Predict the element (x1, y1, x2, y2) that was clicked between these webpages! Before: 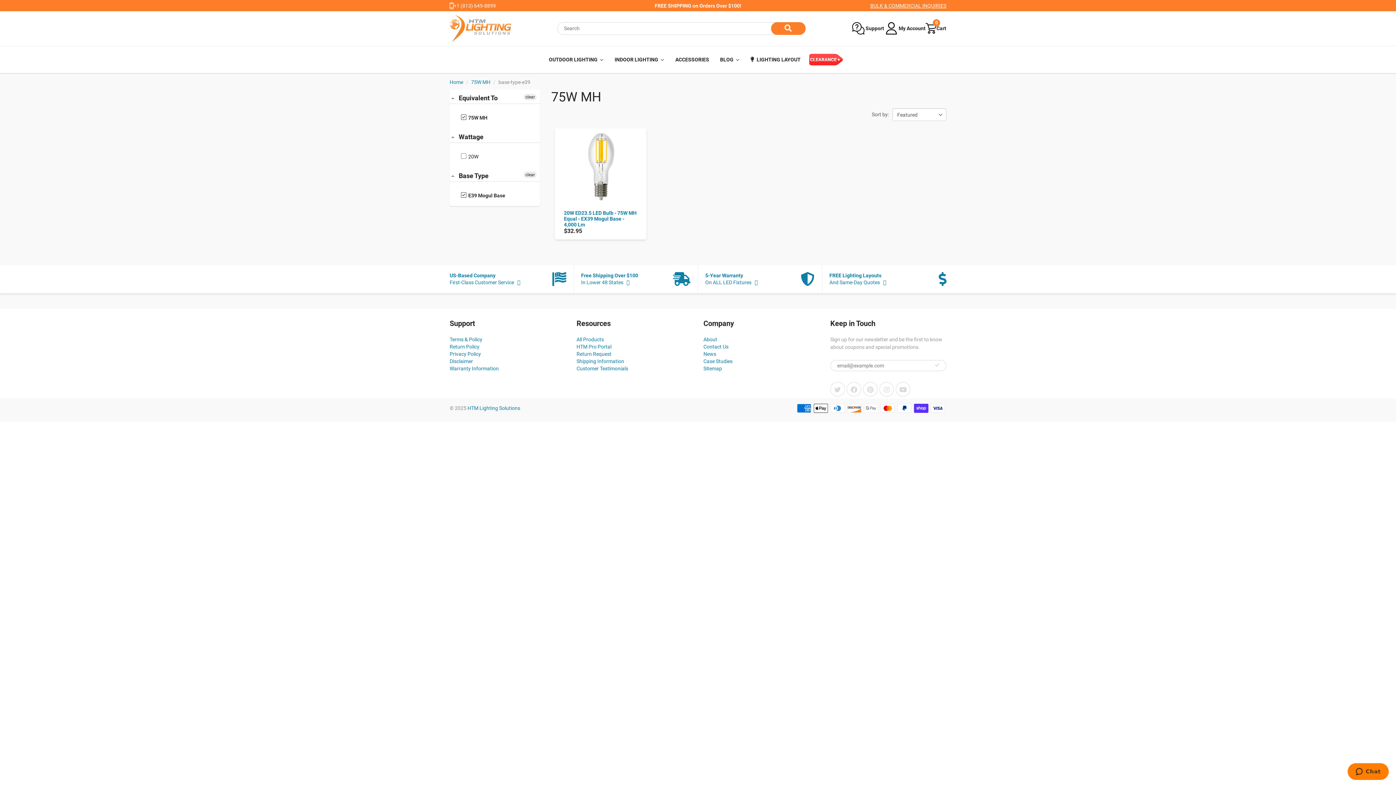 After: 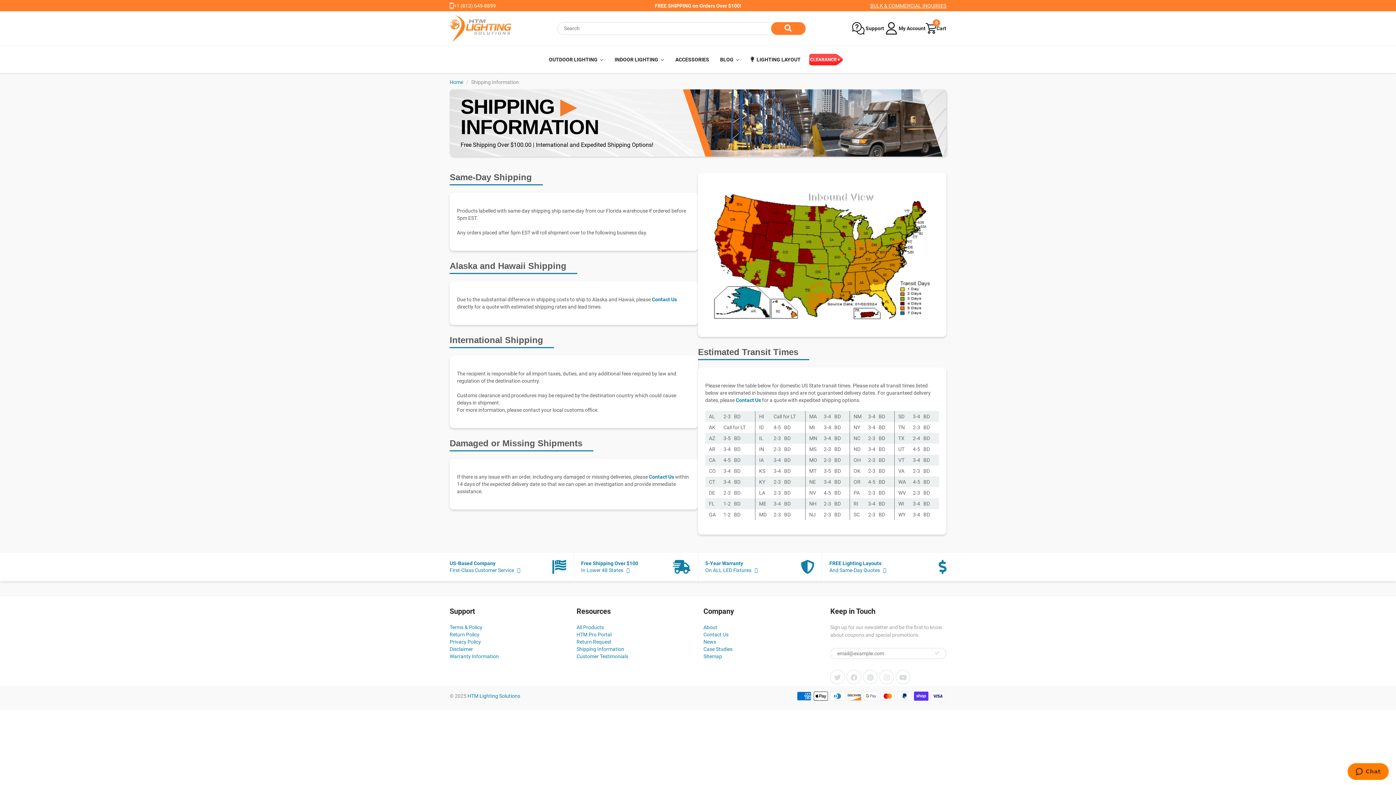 Action: label: Shipping Information bbox: (576, 358, 624, 364)